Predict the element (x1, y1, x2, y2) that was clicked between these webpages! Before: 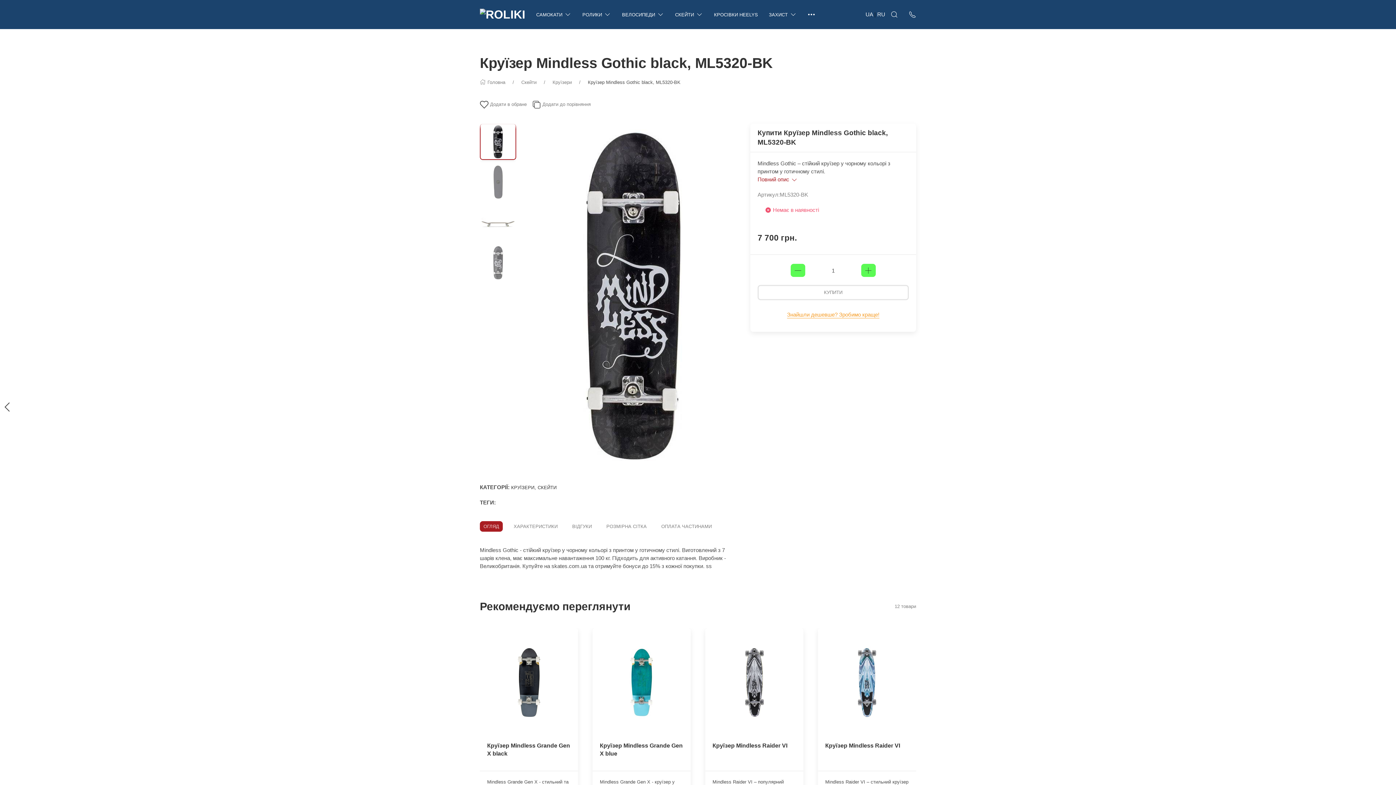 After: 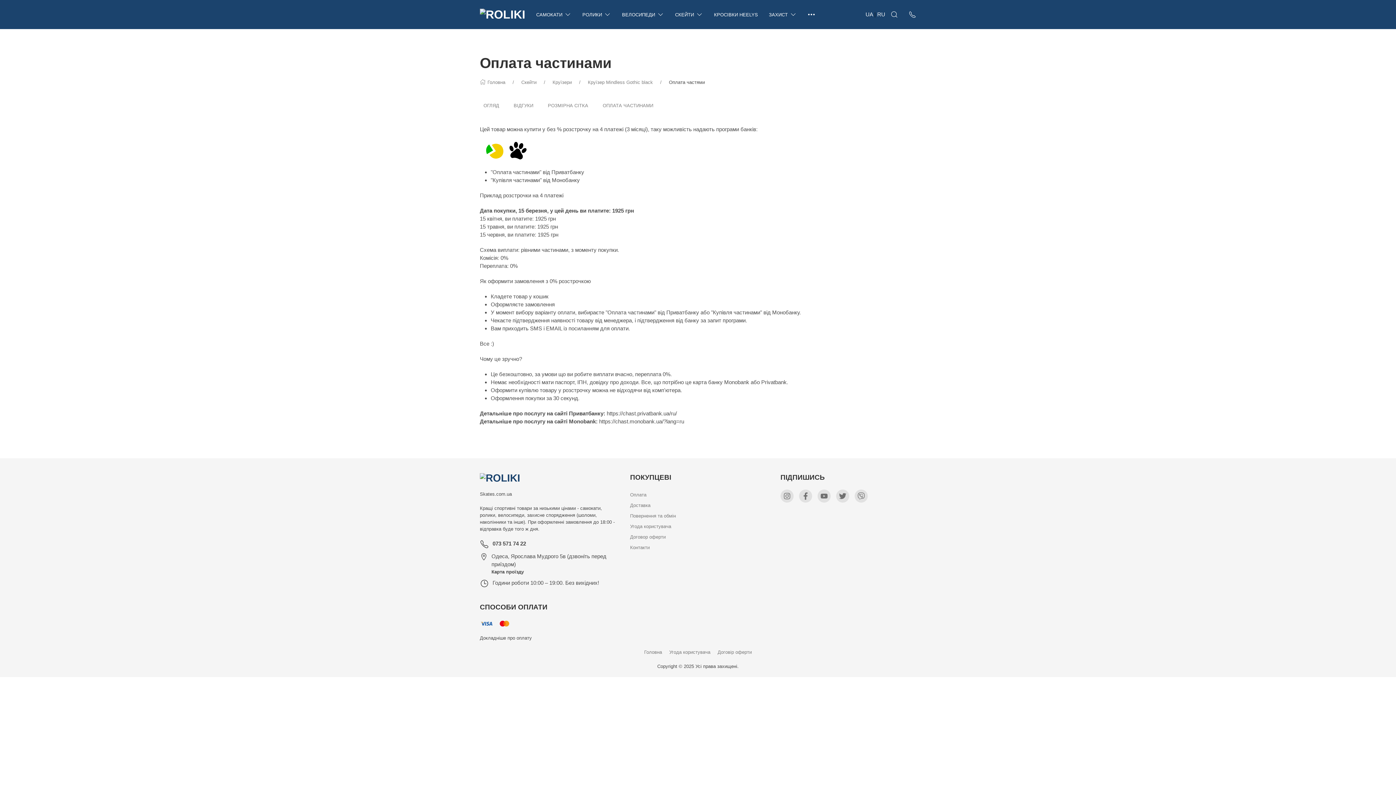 Action: bbox: (657, 521, 715, 532) label: ОПЛАТА ЧАСТИНАМИ